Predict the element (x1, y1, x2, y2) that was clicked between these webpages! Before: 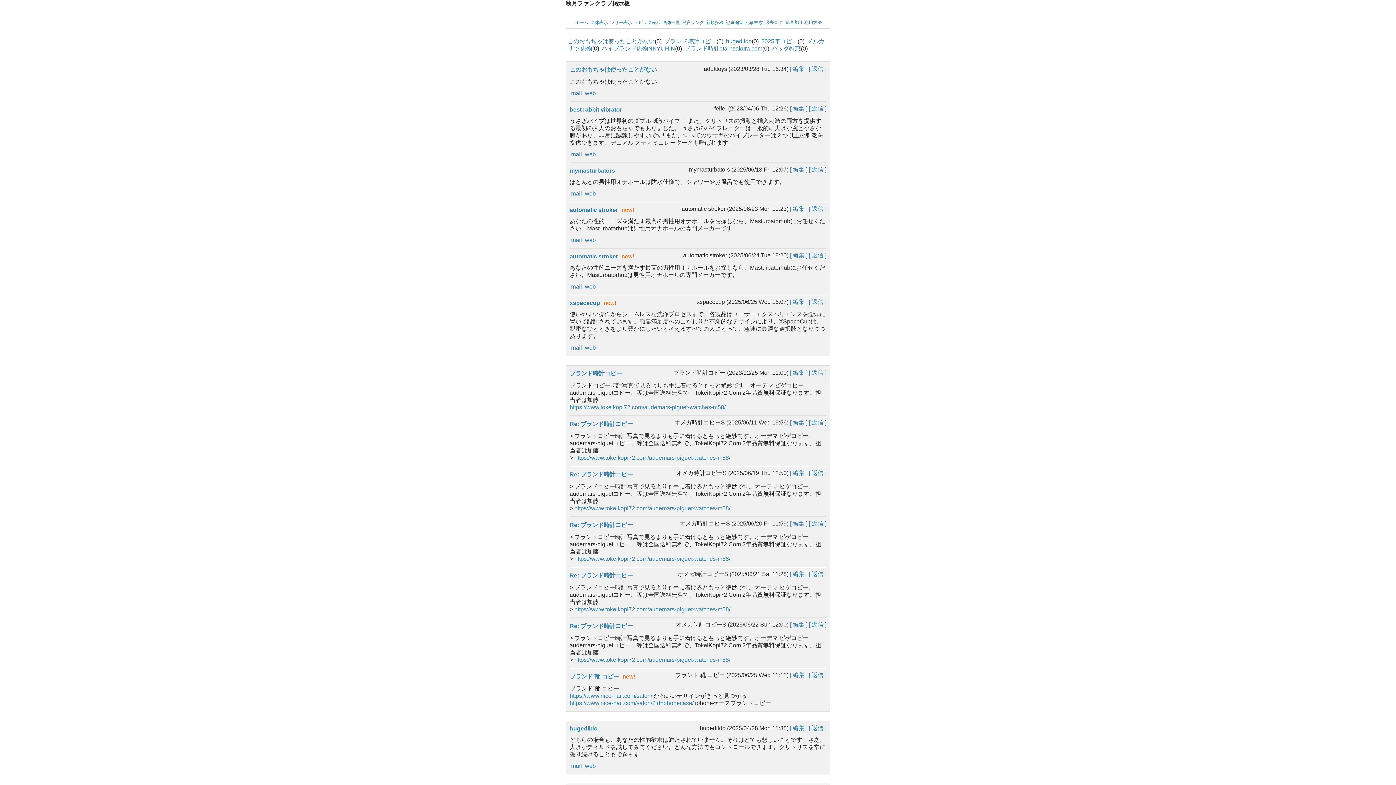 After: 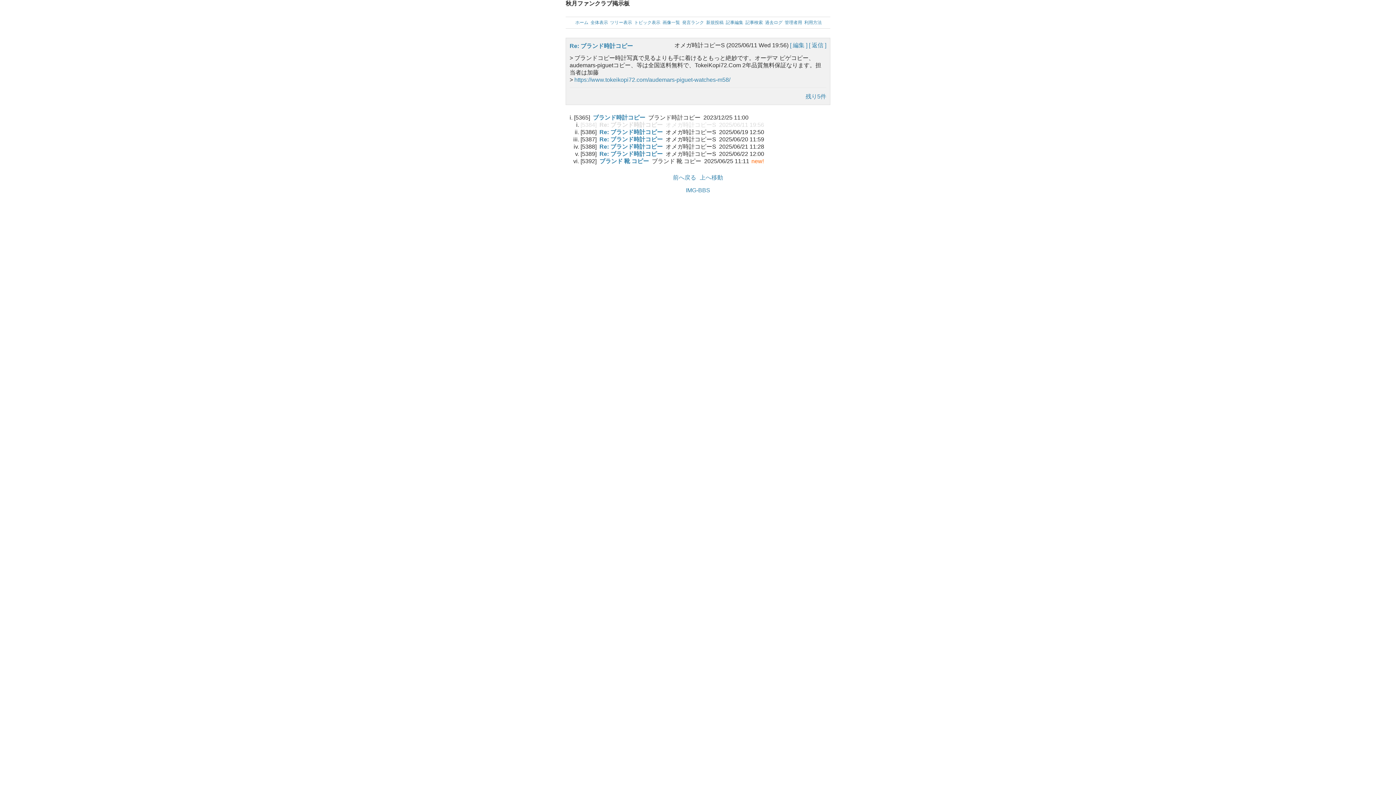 Action: bbox: (569, 421, 633, 427) label: Re: ブランド時計コピー